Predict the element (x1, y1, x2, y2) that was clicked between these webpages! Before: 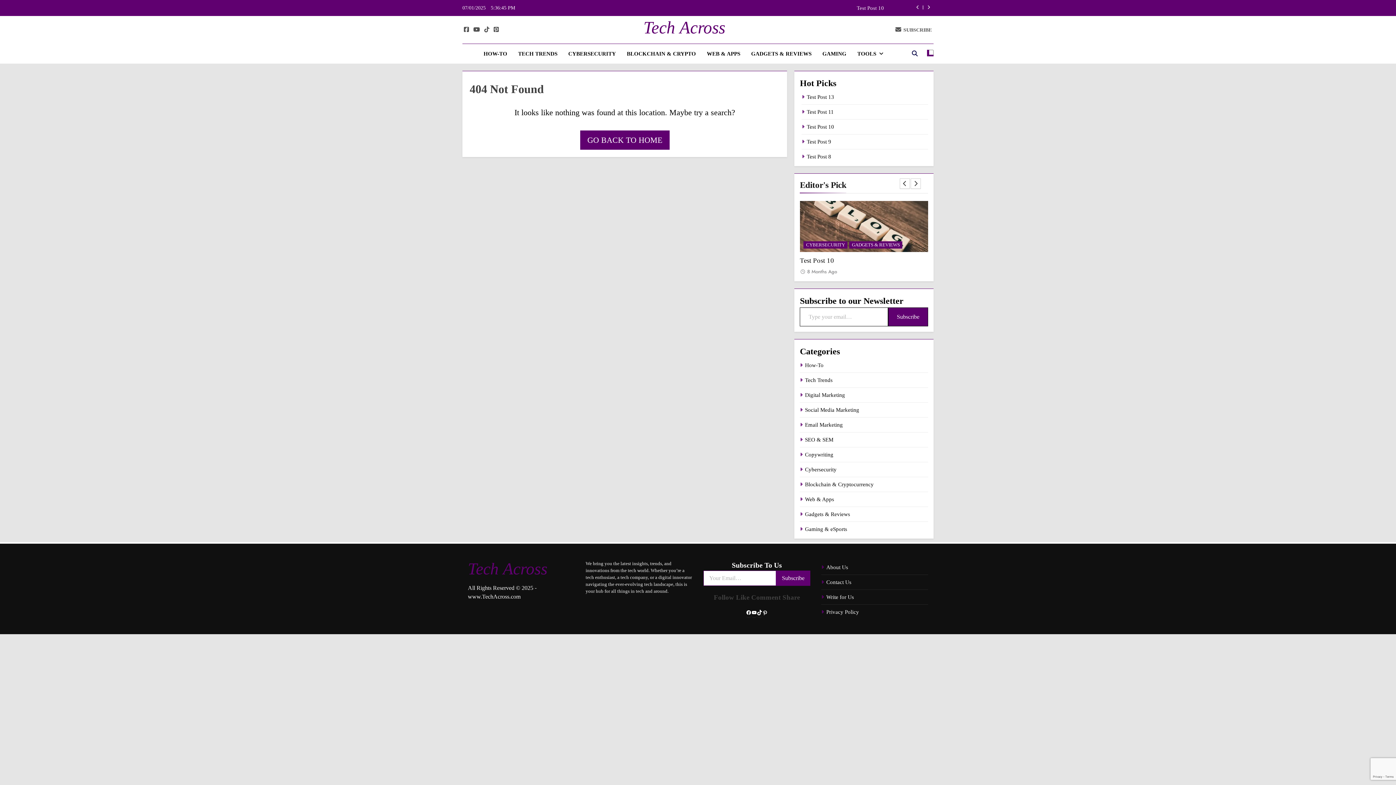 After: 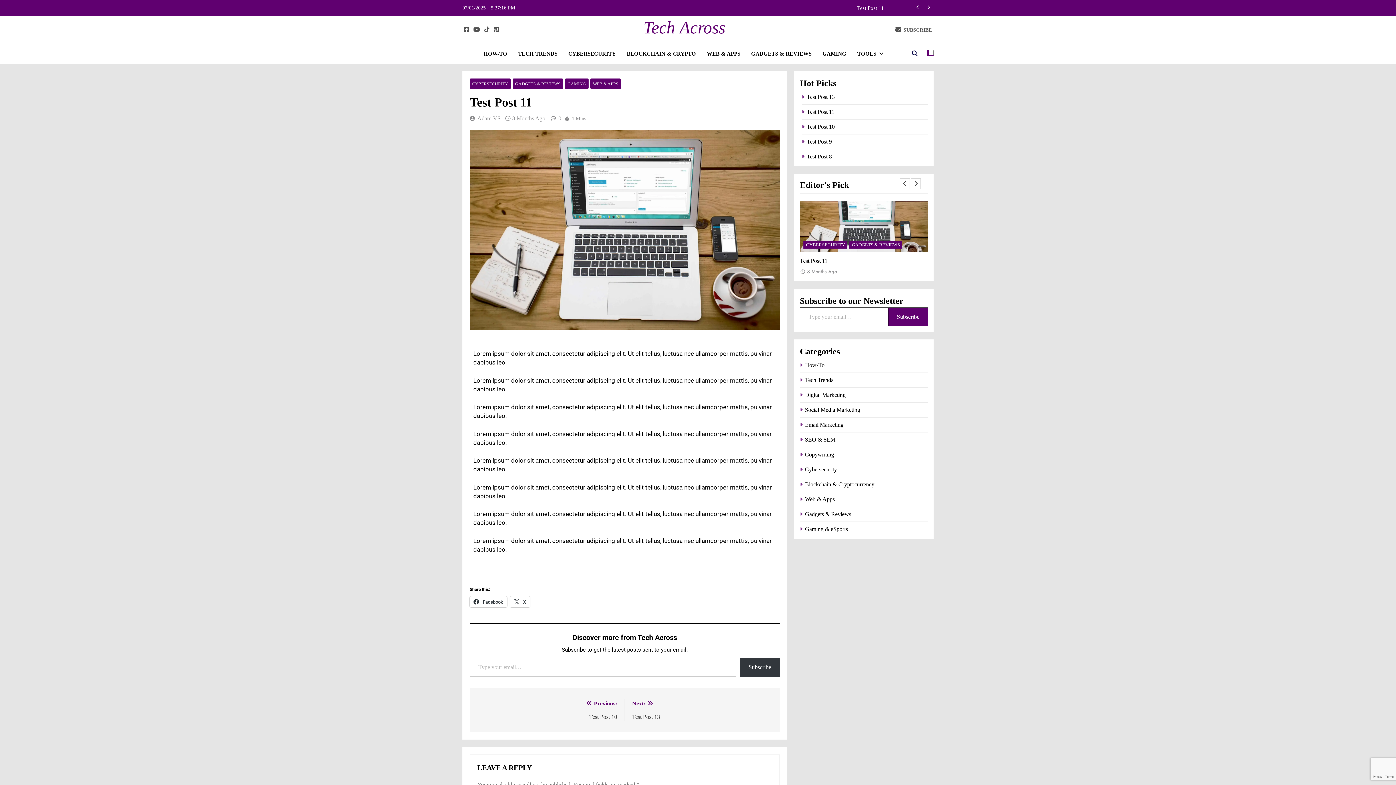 Action: label: Test Post 11 bbox: (604, 10, 884, 16)